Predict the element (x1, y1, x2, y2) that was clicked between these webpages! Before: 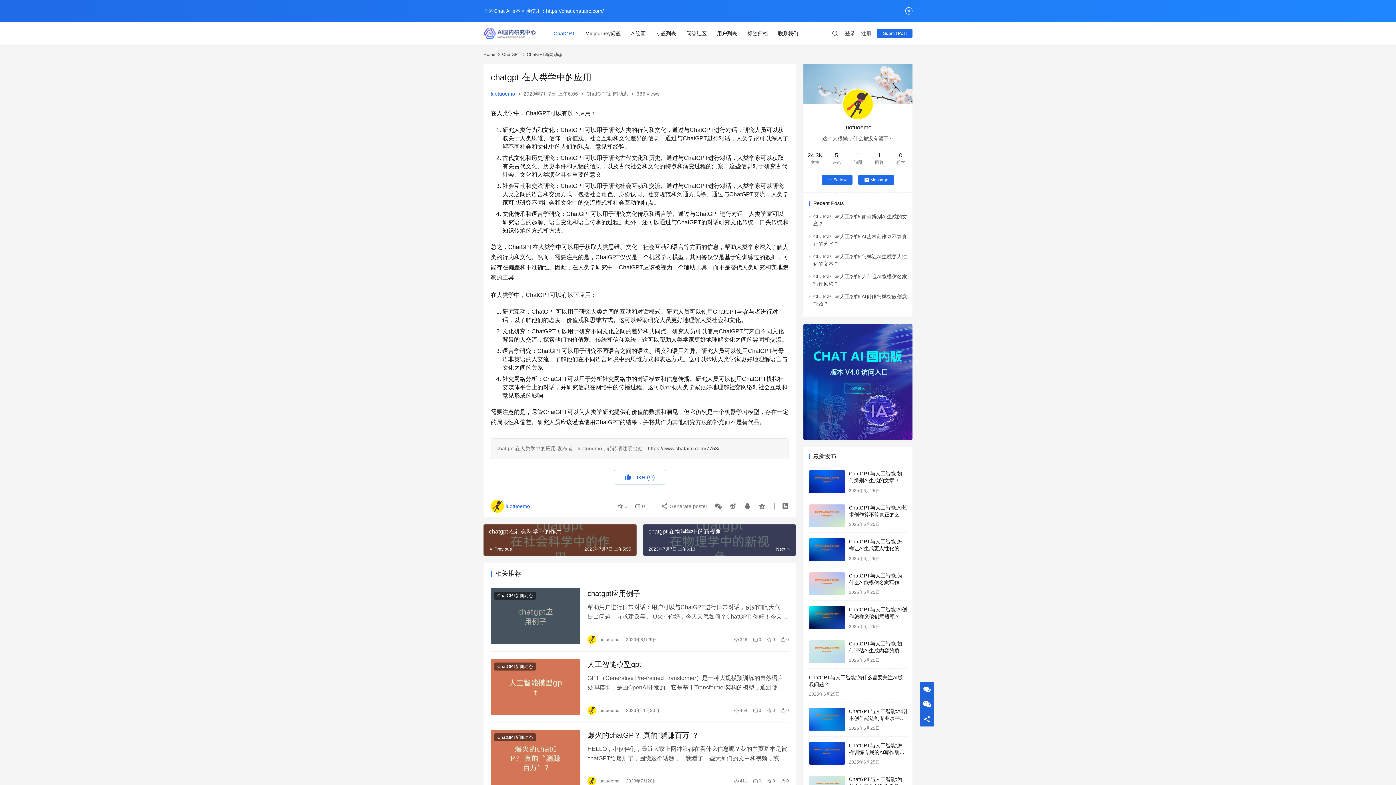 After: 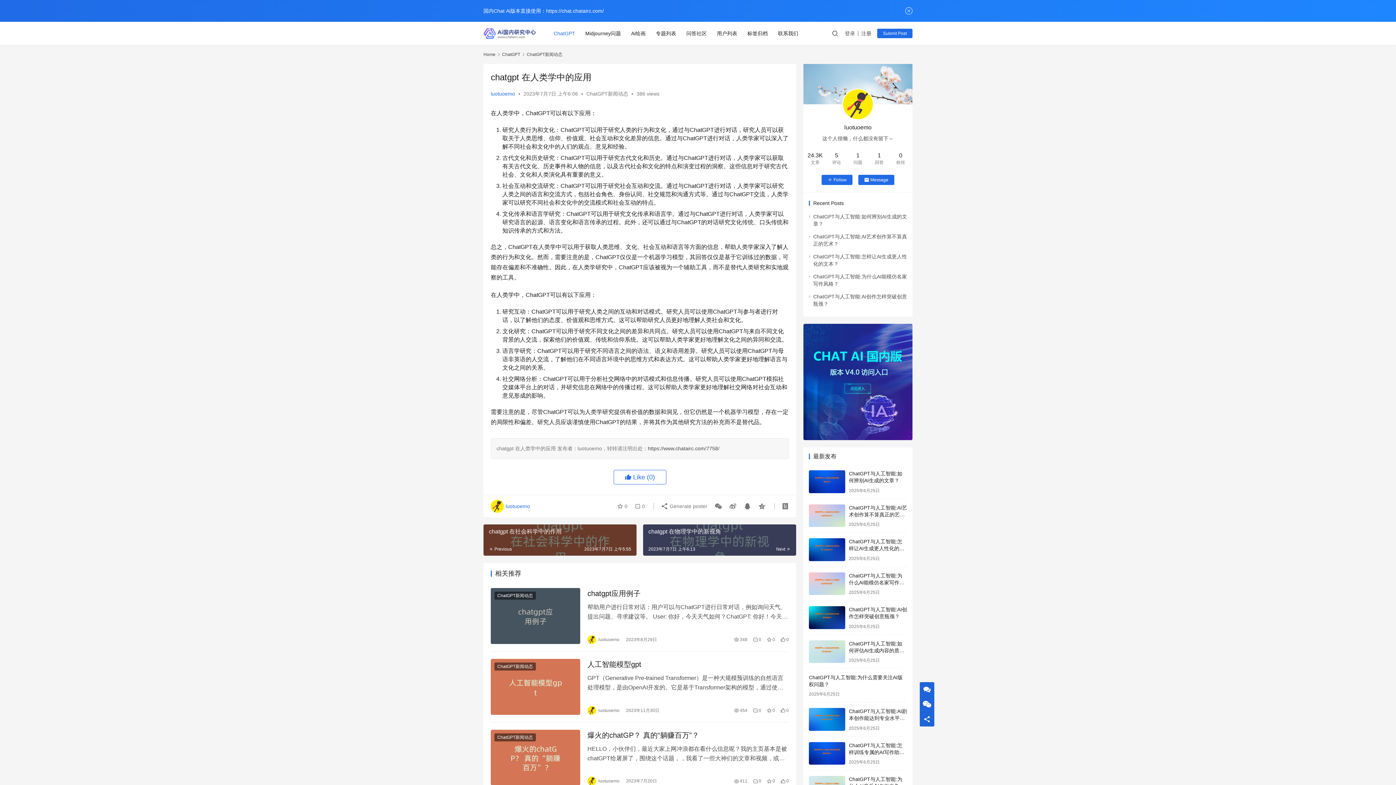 Action: bbox: (842, 88, 873, 120)